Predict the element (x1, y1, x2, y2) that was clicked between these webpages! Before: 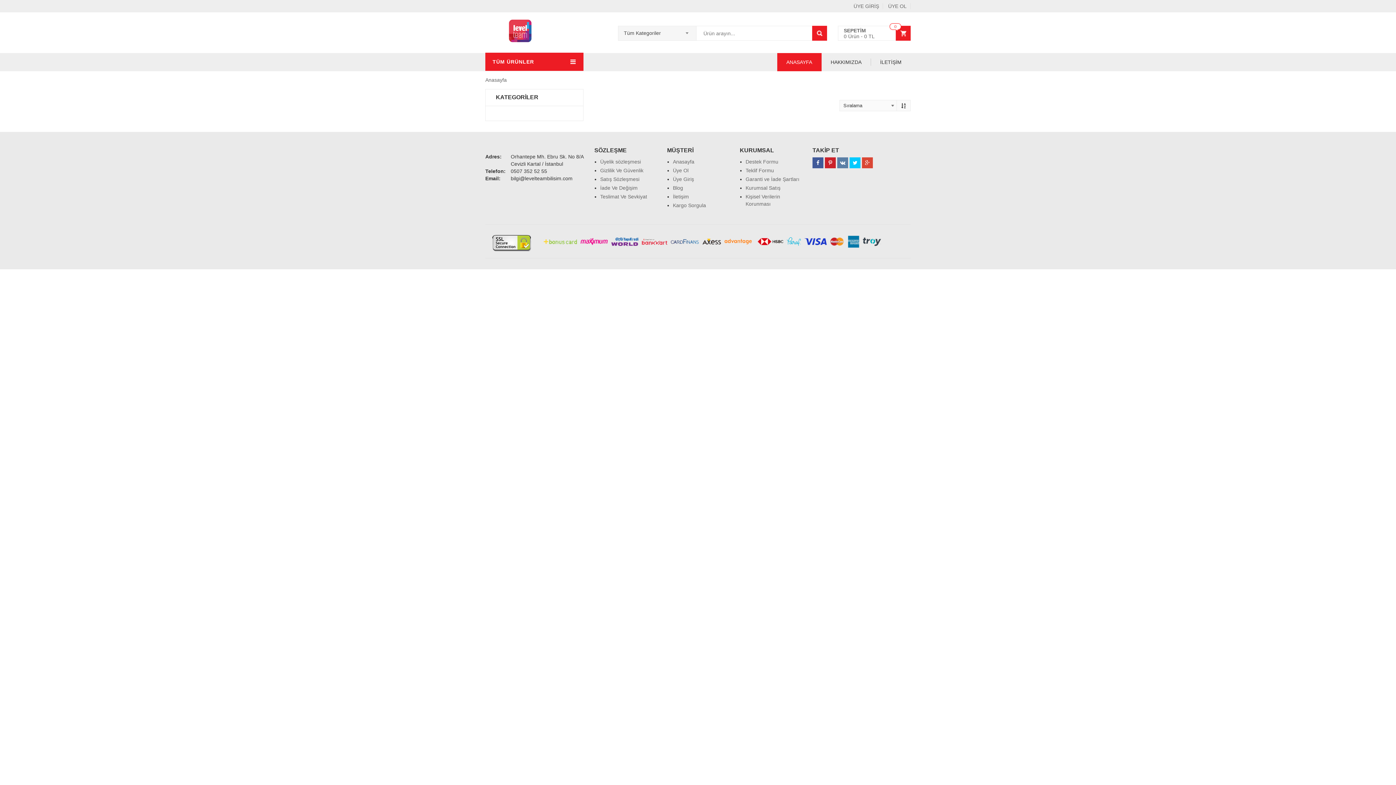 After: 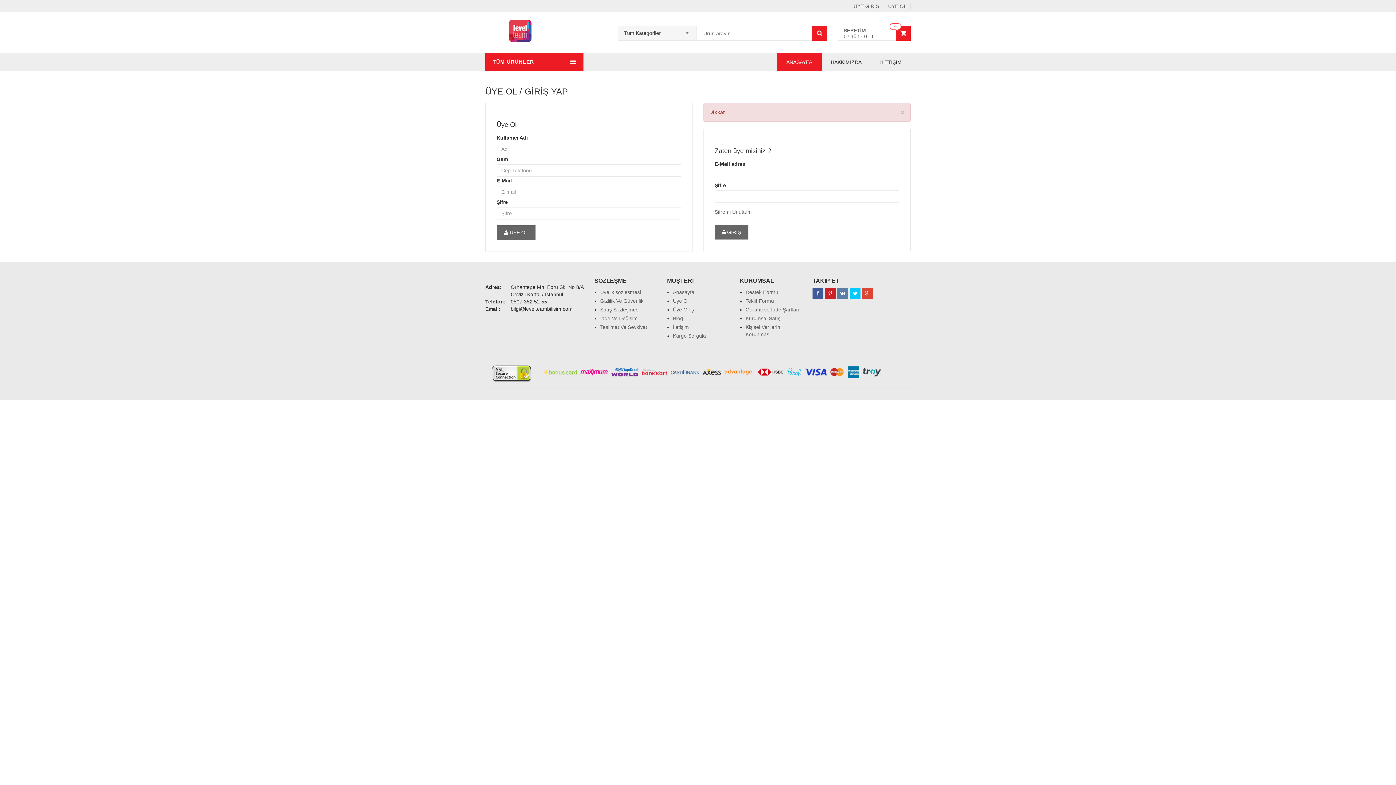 Action: bbox: (853, 3, 883, 9) label: ÜYE GİRİŞ